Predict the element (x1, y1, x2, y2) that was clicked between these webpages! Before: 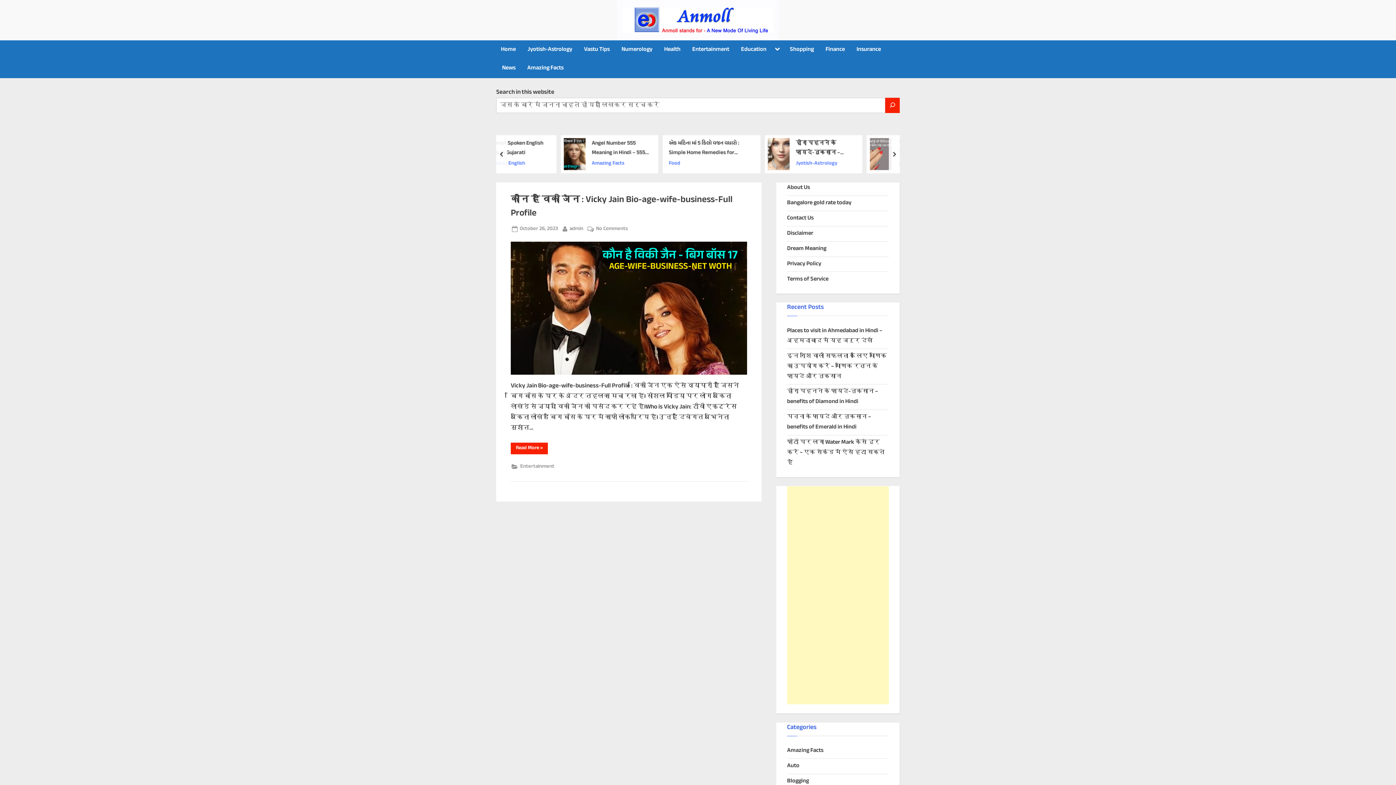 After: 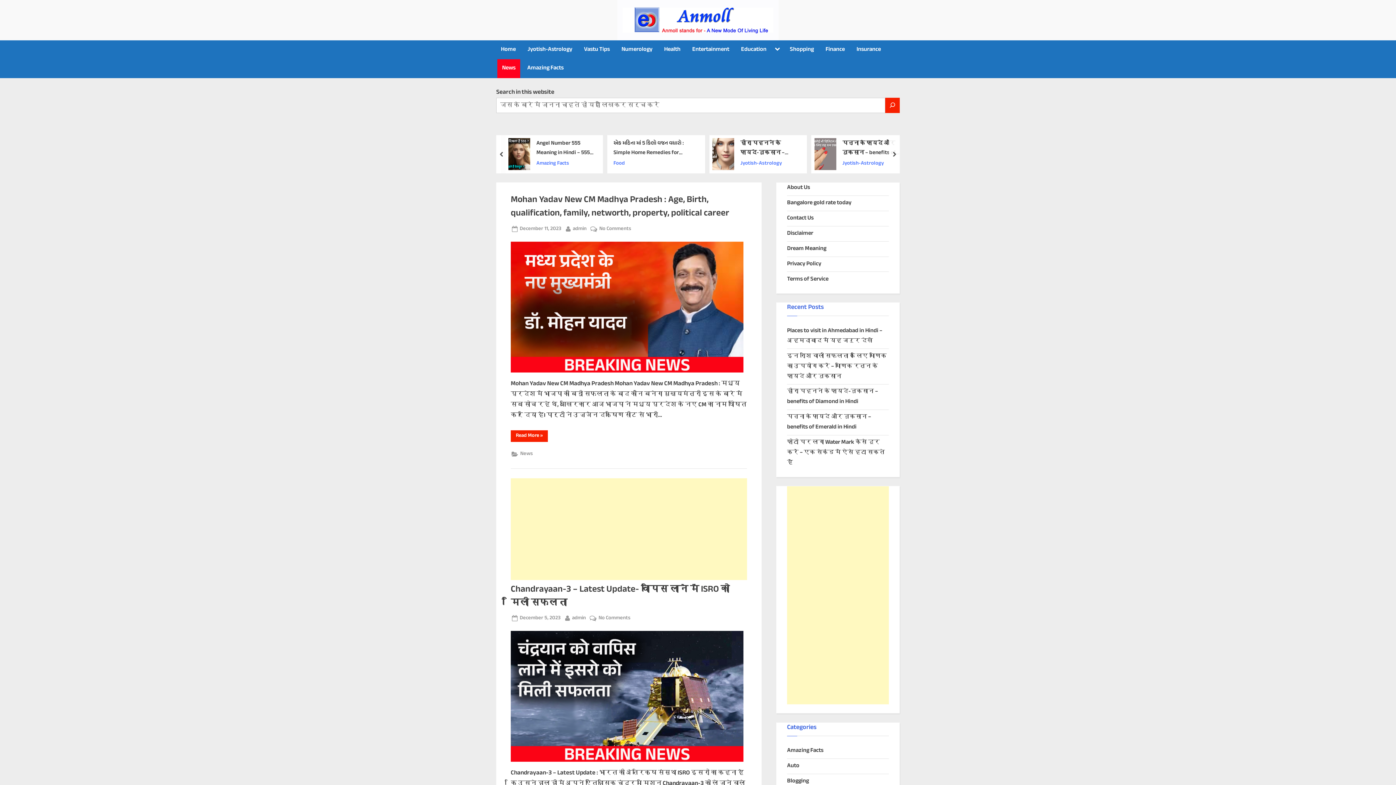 Action: bbox: (497, 59, 520, 78) label: News